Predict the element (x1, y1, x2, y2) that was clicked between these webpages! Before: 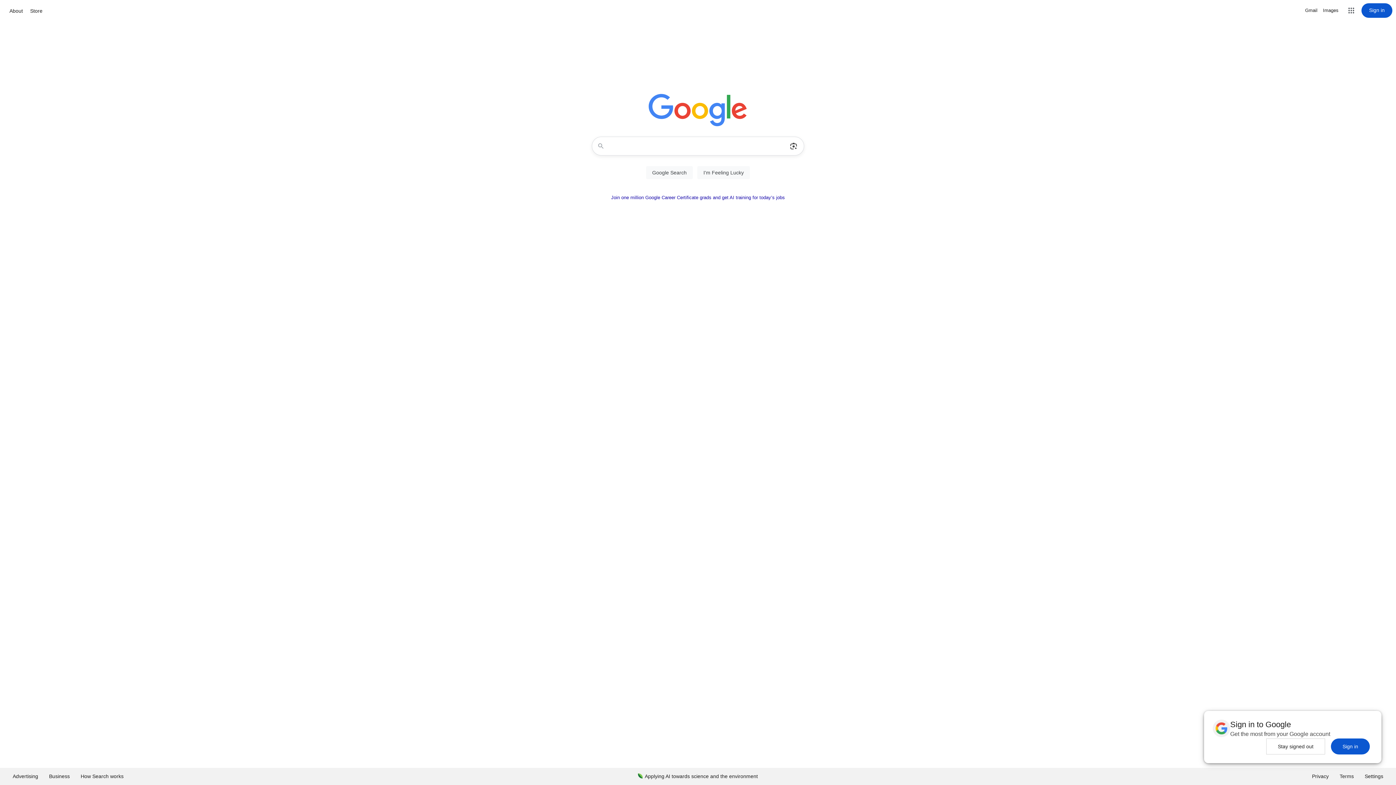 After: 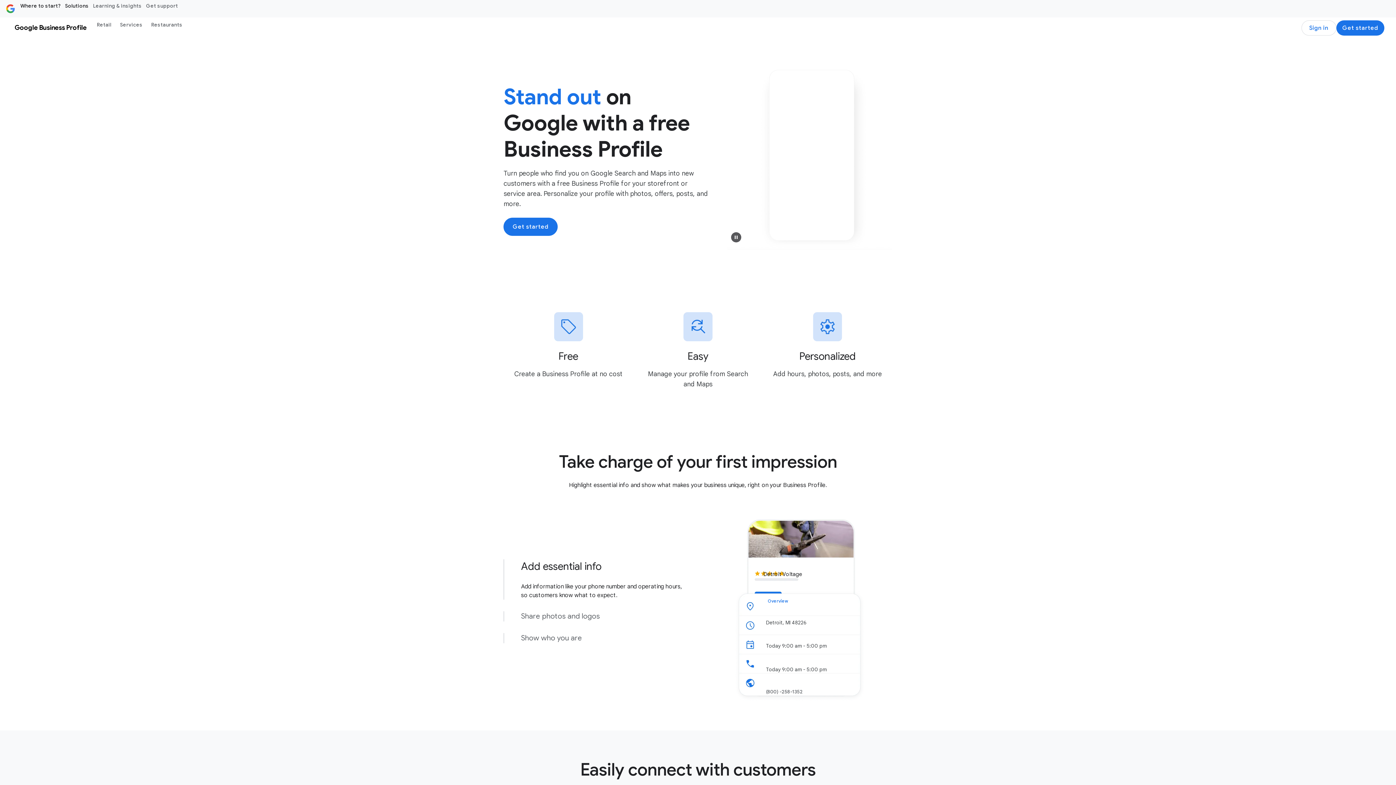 Action: bbox: (43, 768, 75, 785) label: Business